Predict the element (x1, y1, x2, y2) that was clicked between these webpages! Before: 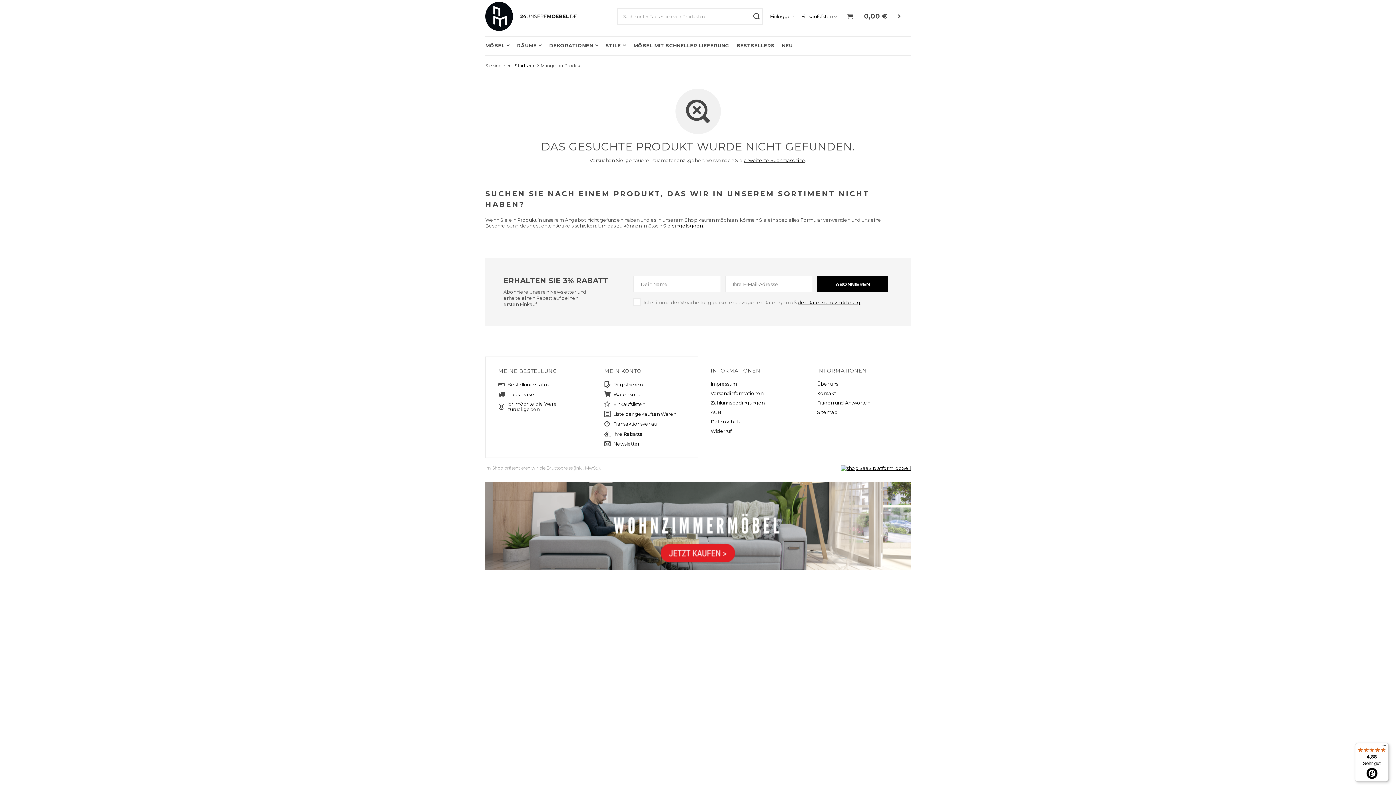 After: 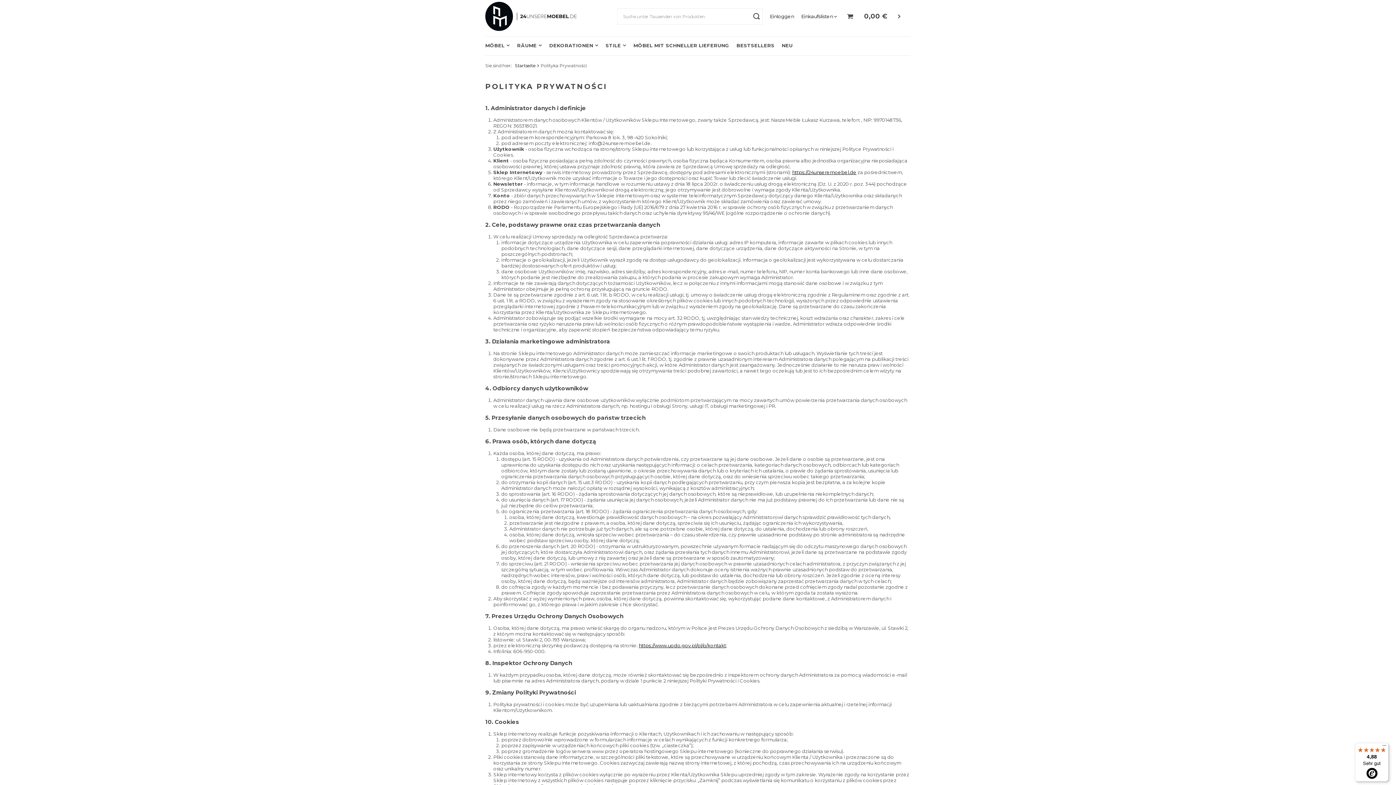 Action: bbox: (798, 299, 860, 305) label: der Datenschutzerklärung